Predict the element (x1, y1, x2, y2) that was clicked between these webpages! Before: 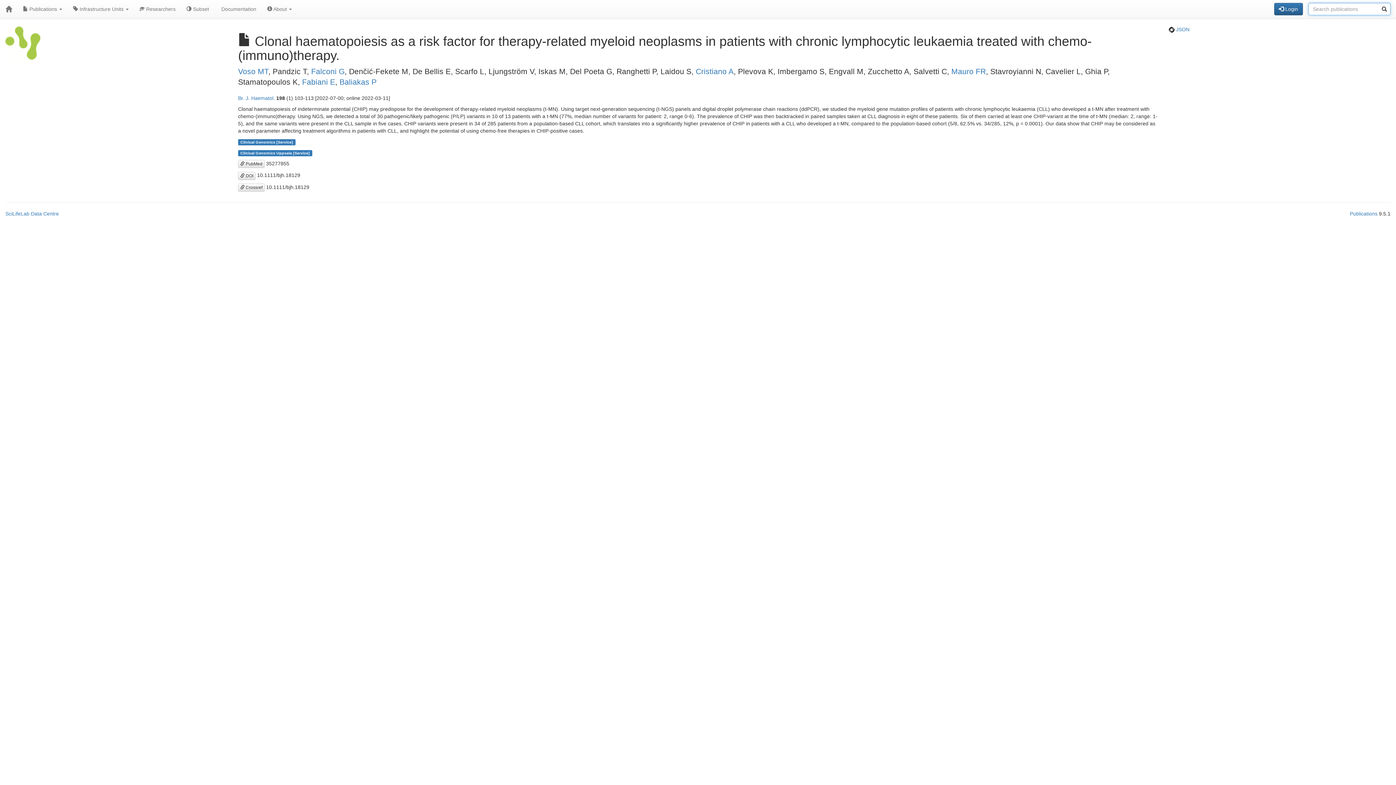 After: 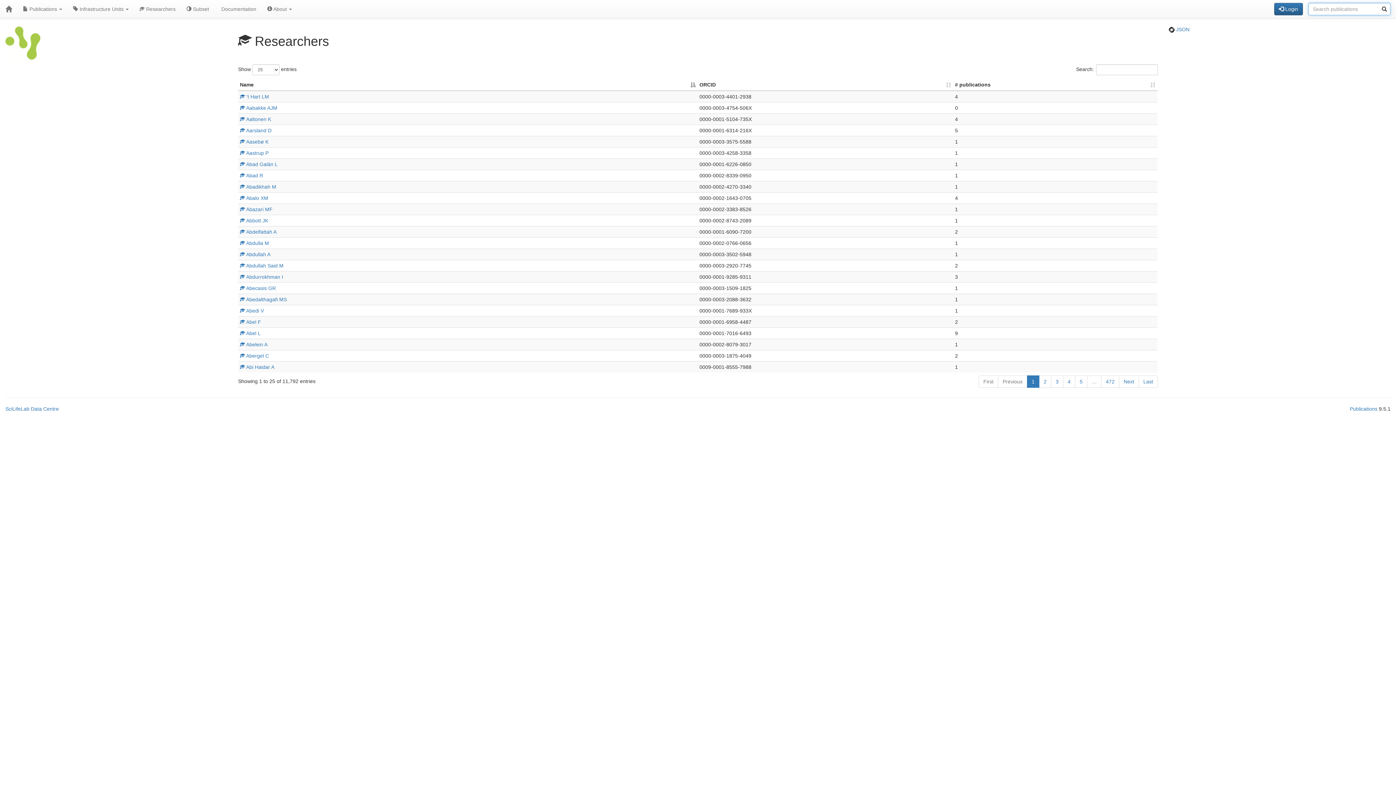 Action: bbox: (134, 0, 181, 18) label:  Researchers